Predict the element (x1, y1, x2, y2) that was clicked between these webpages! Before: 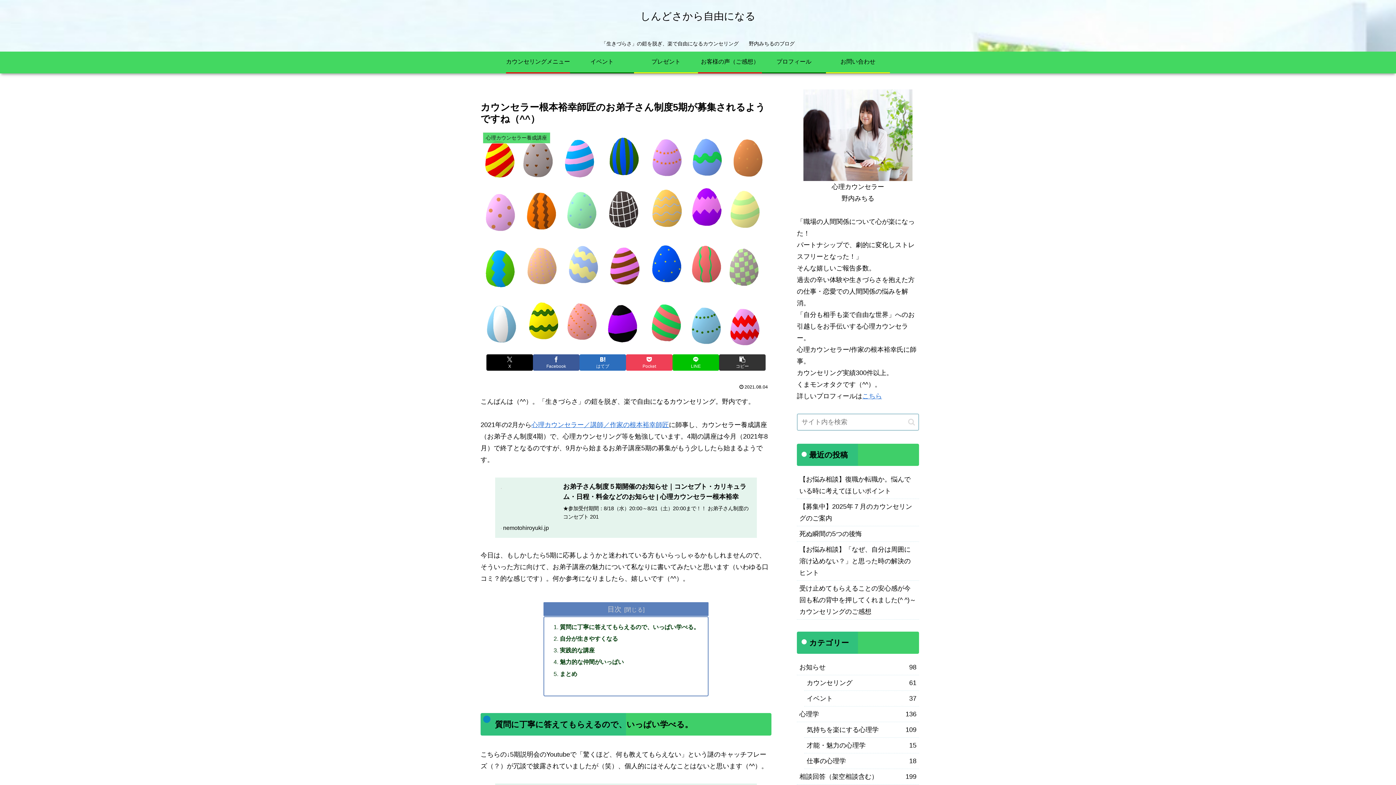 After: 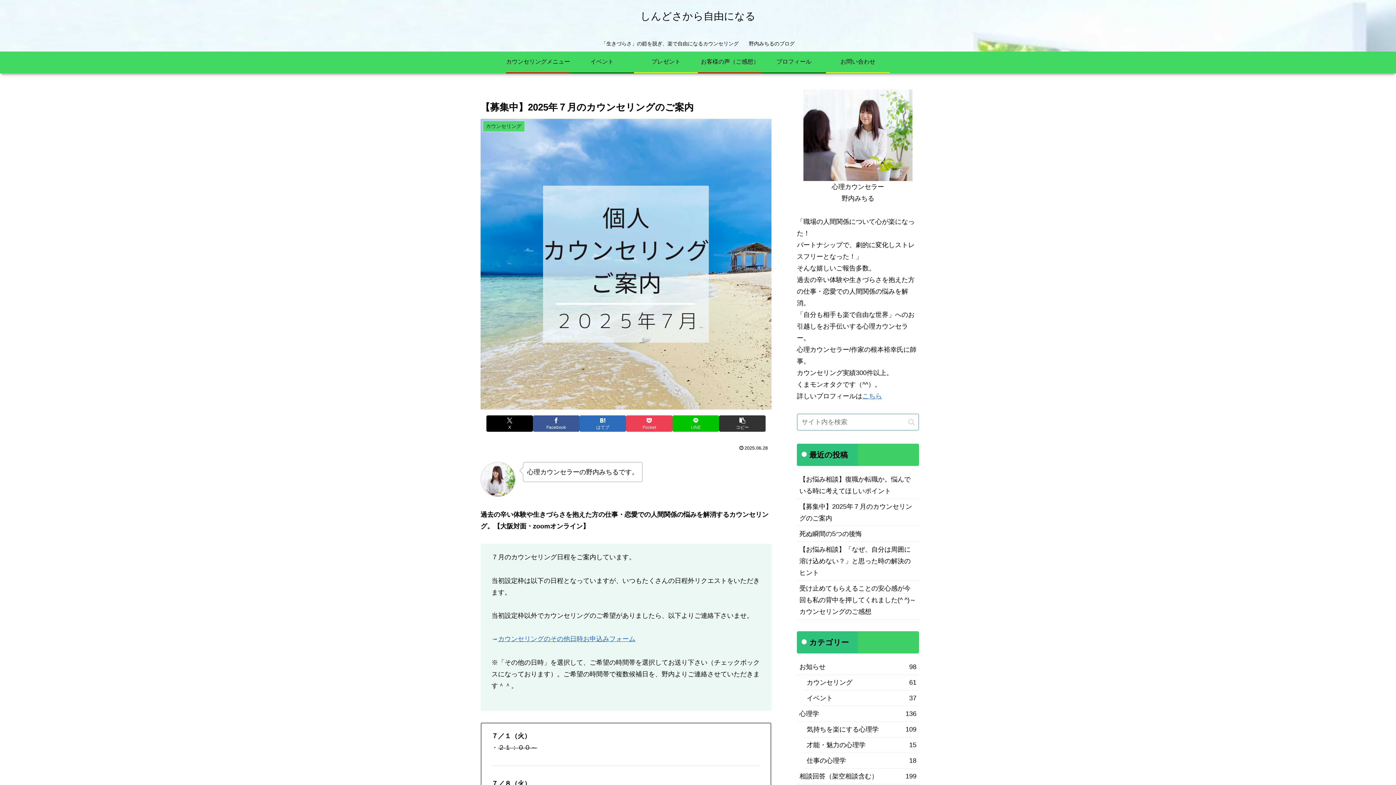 Action: label: 【募集中】2025年７月のカウンセリングのご案内 bbox: (797, 499, 919, 526)